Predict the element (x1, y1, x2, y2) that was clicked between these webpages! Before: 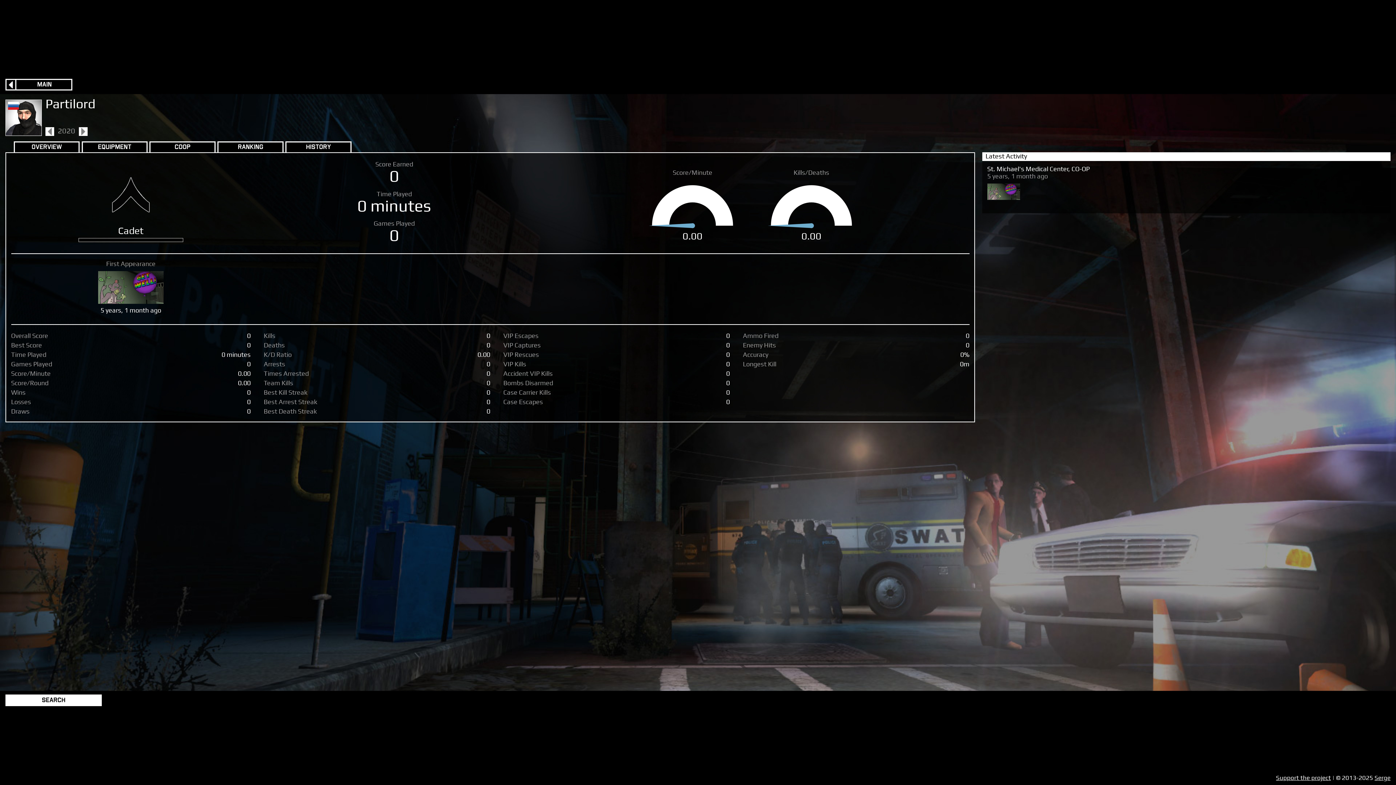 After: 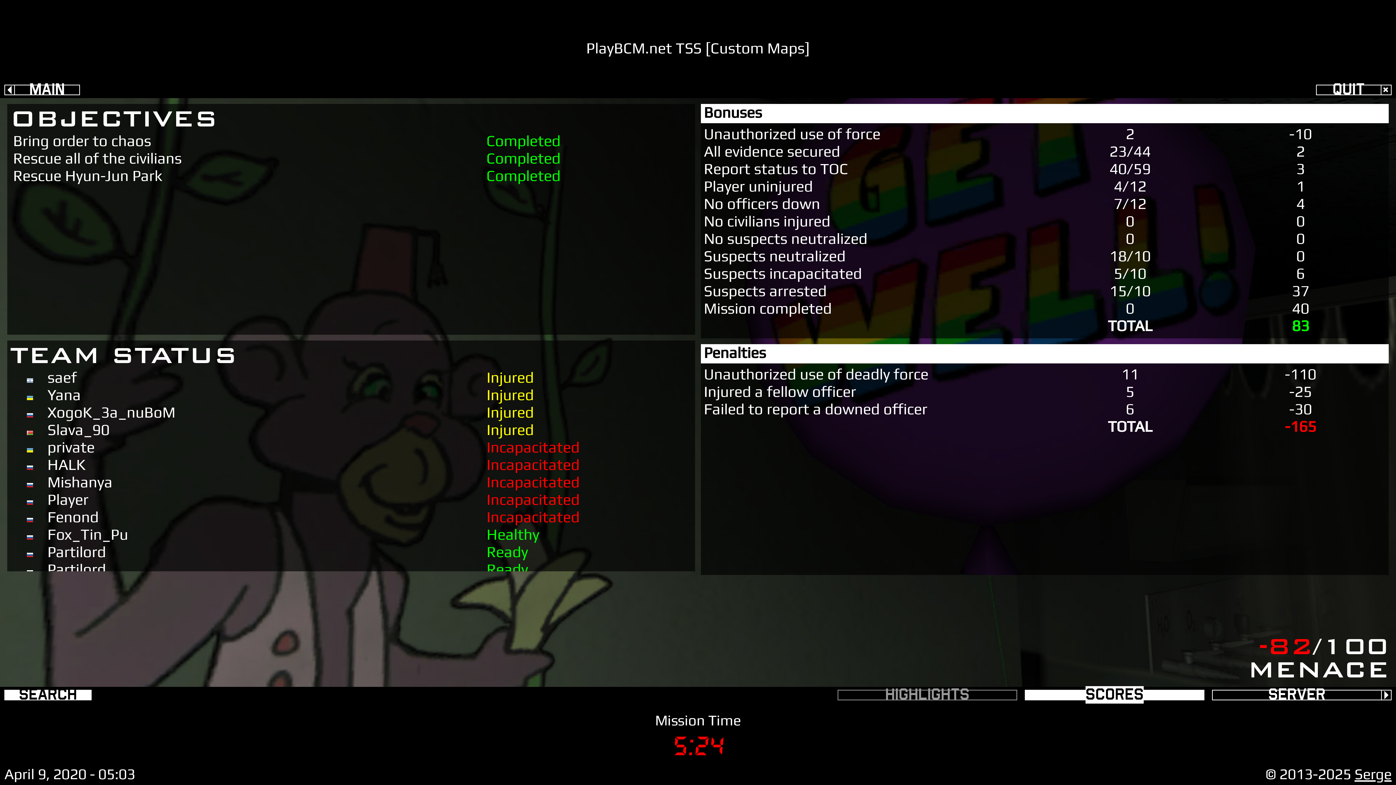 Action: bbox: (98, 271, 163, 304)